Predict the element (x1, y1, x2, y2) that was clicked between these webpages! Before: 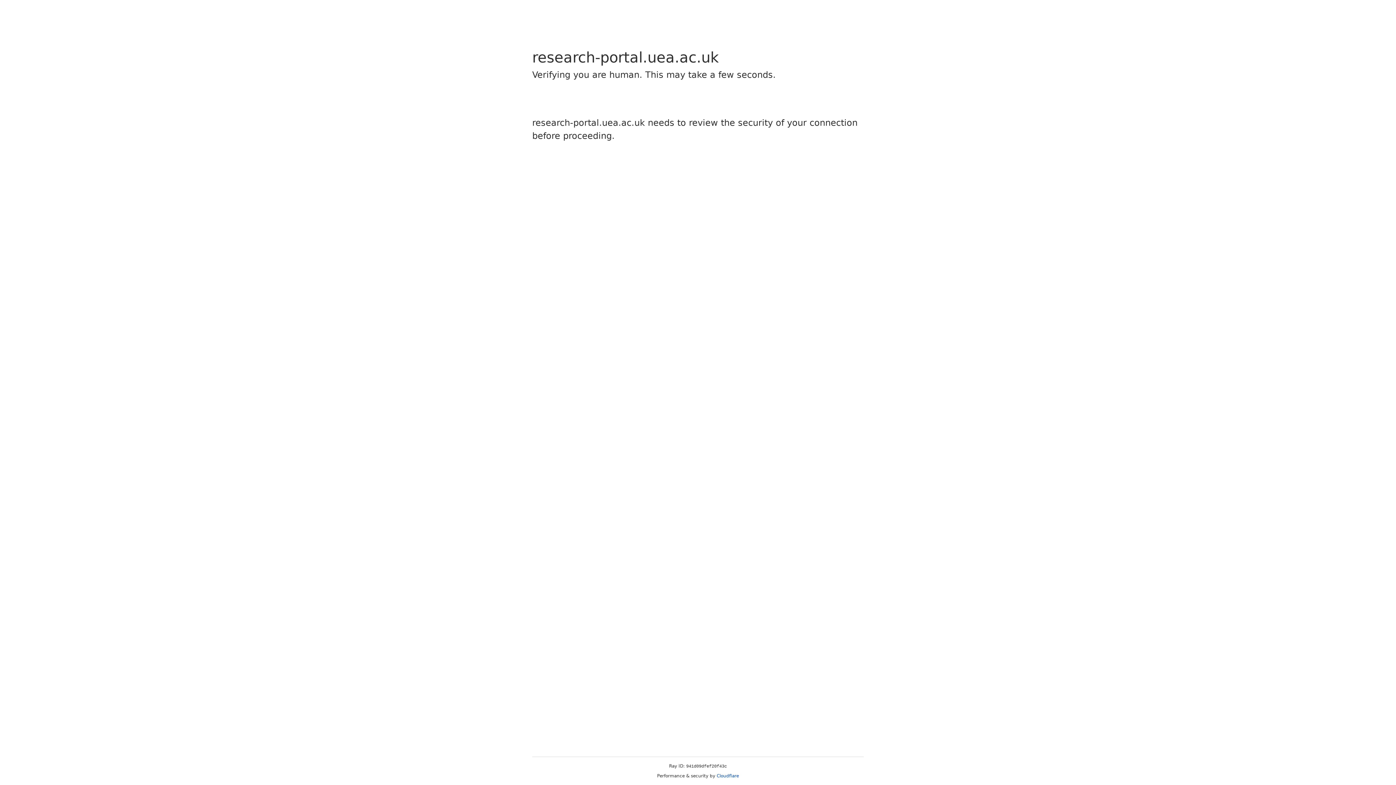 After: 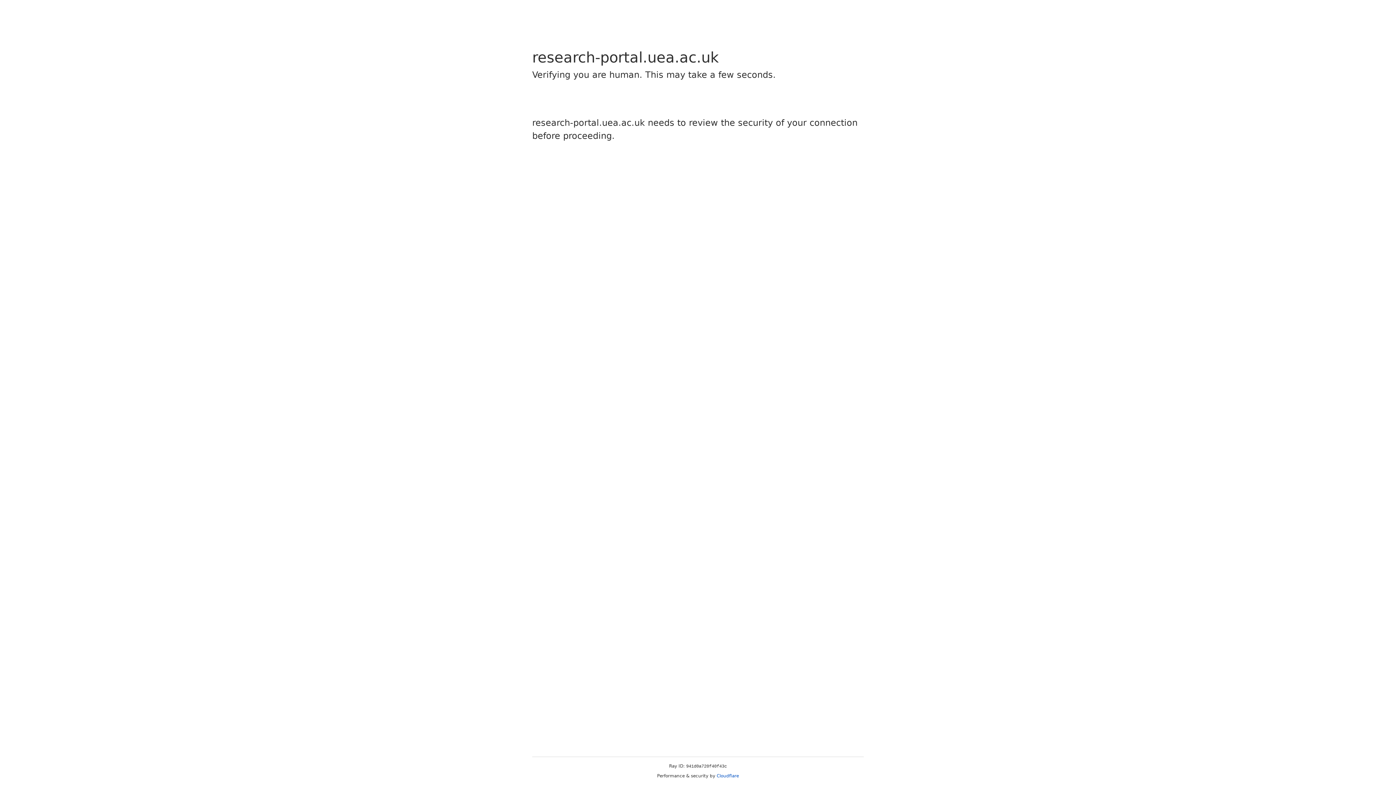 Action: bbox: (716, 773, 739, 778) label: Cloudflare